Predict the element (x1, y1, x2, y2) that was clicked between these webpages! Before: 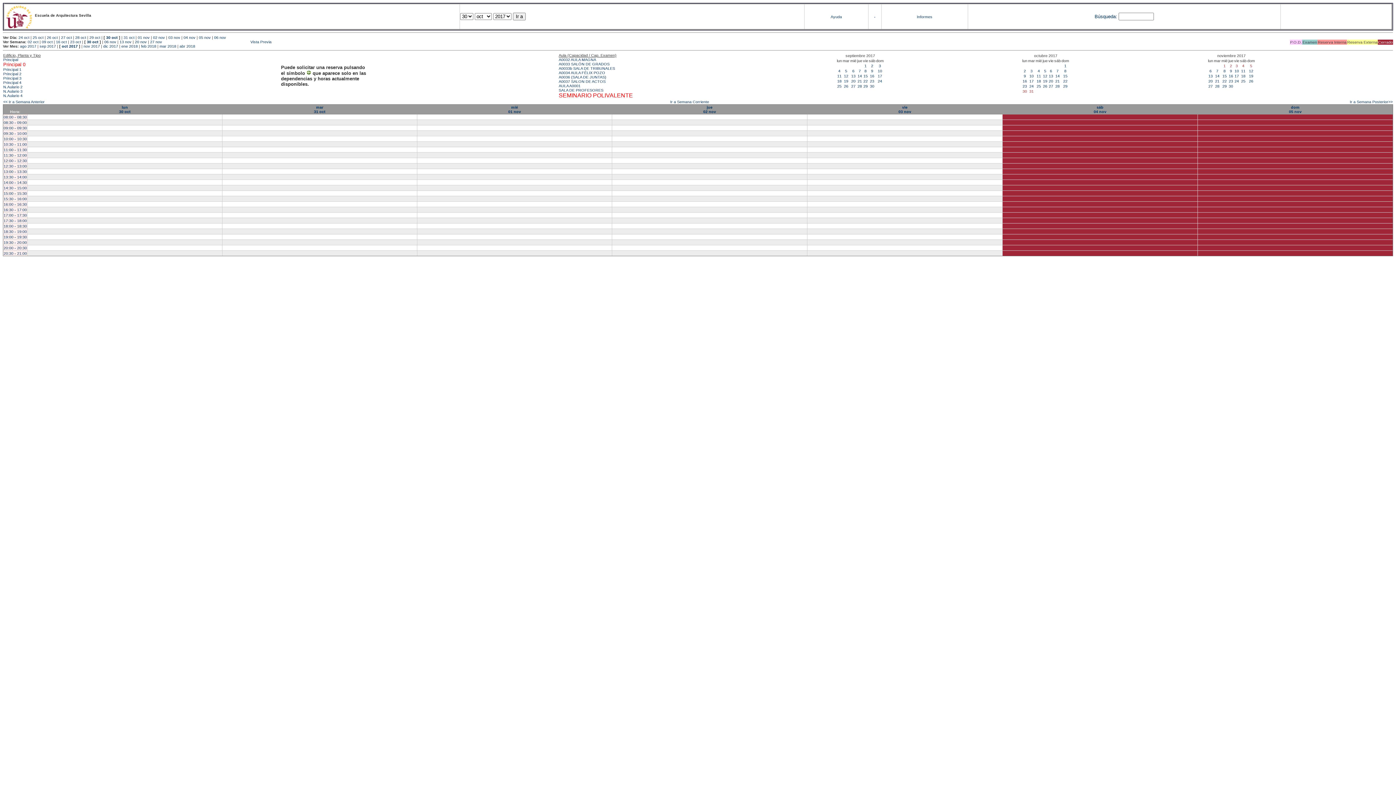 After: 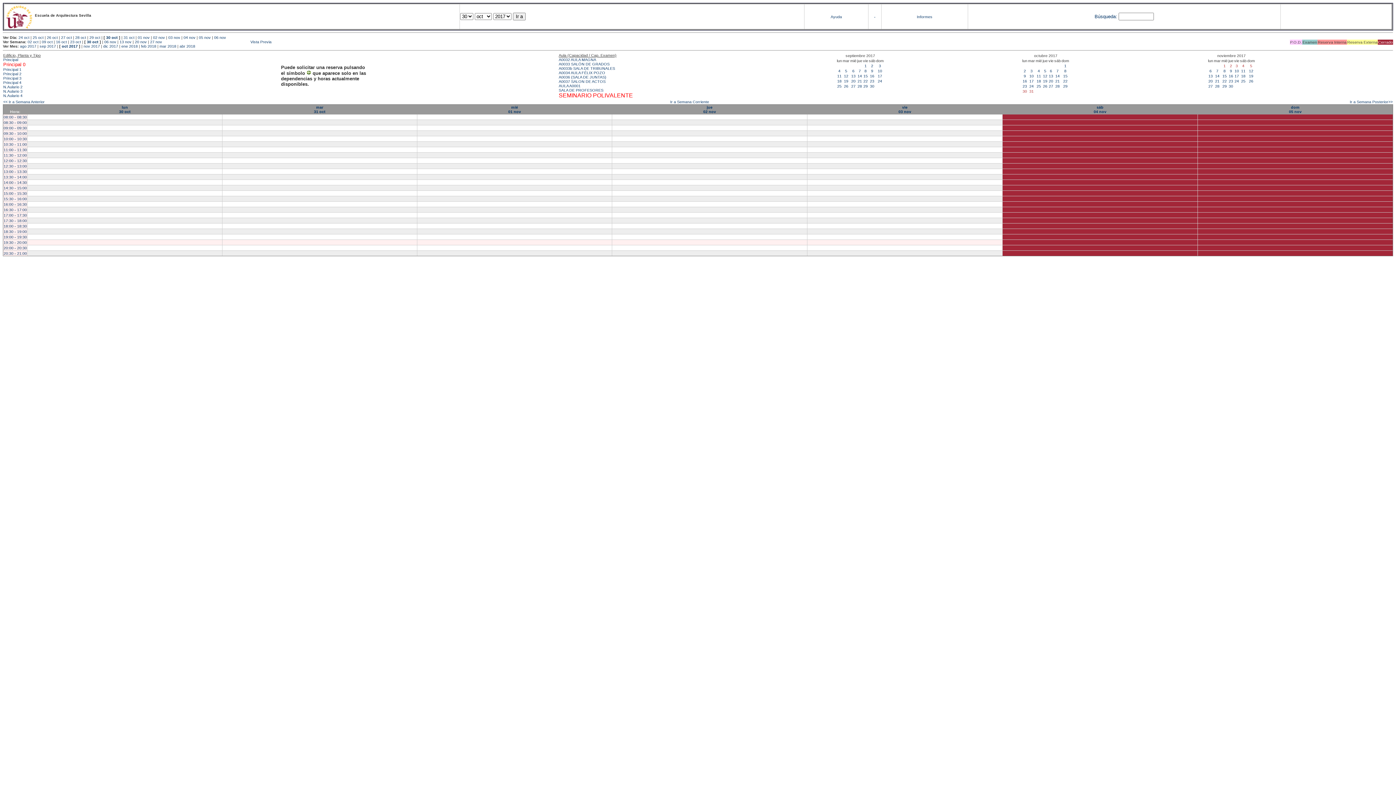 Action: label: 19:30 - 20:00 bbox: (3, 240, 26, 244)